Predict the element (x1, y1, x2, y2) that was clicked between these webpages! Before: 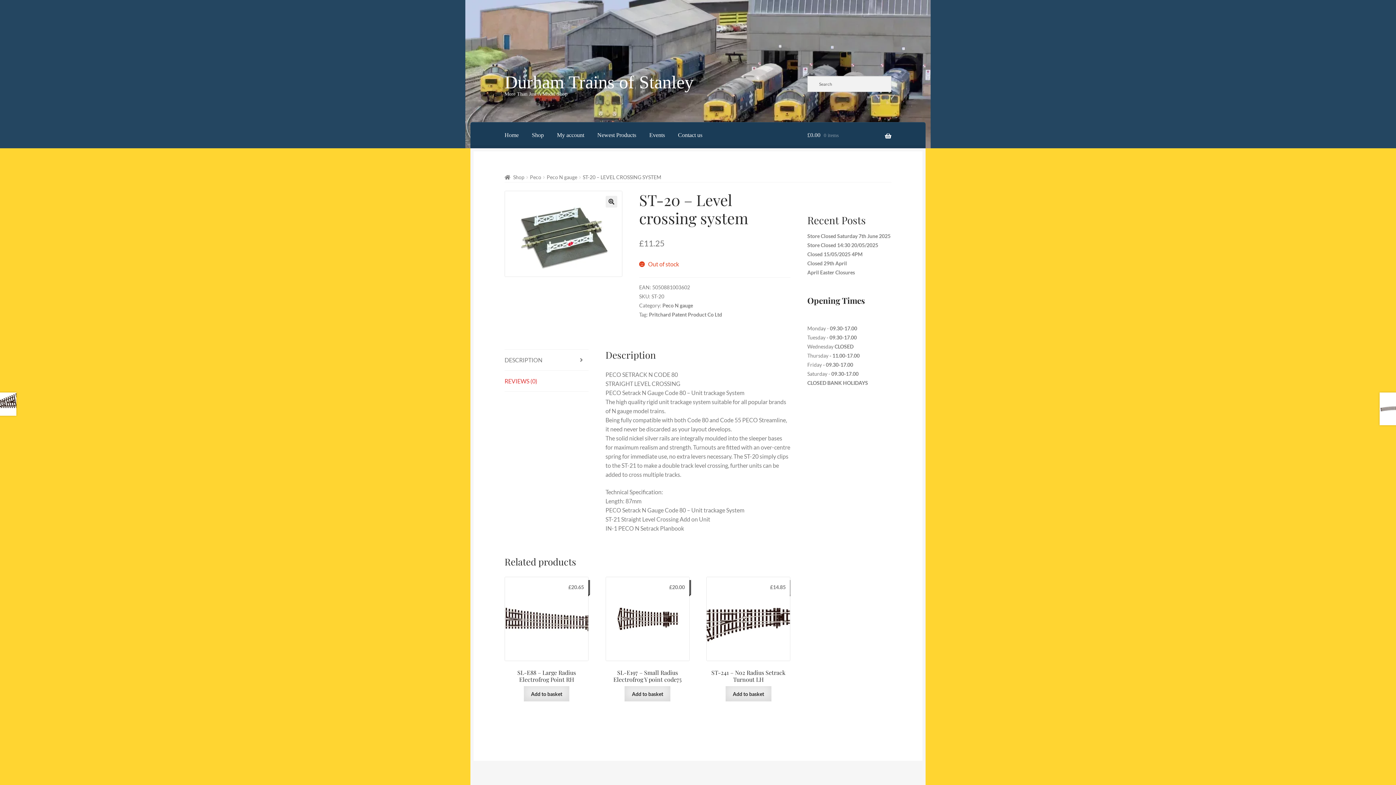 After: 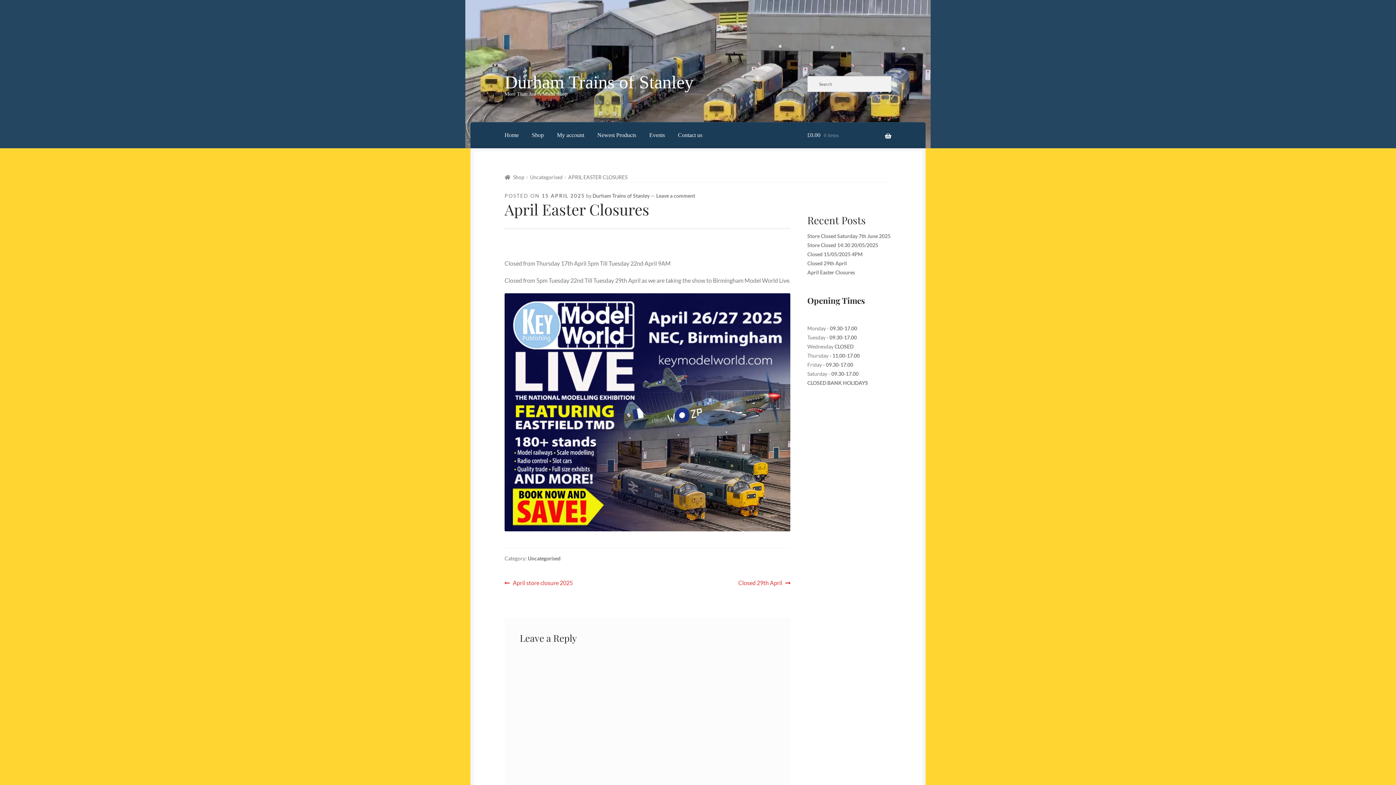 Action: label: April Easter Closures bbox: (807, 269, 855, 275)